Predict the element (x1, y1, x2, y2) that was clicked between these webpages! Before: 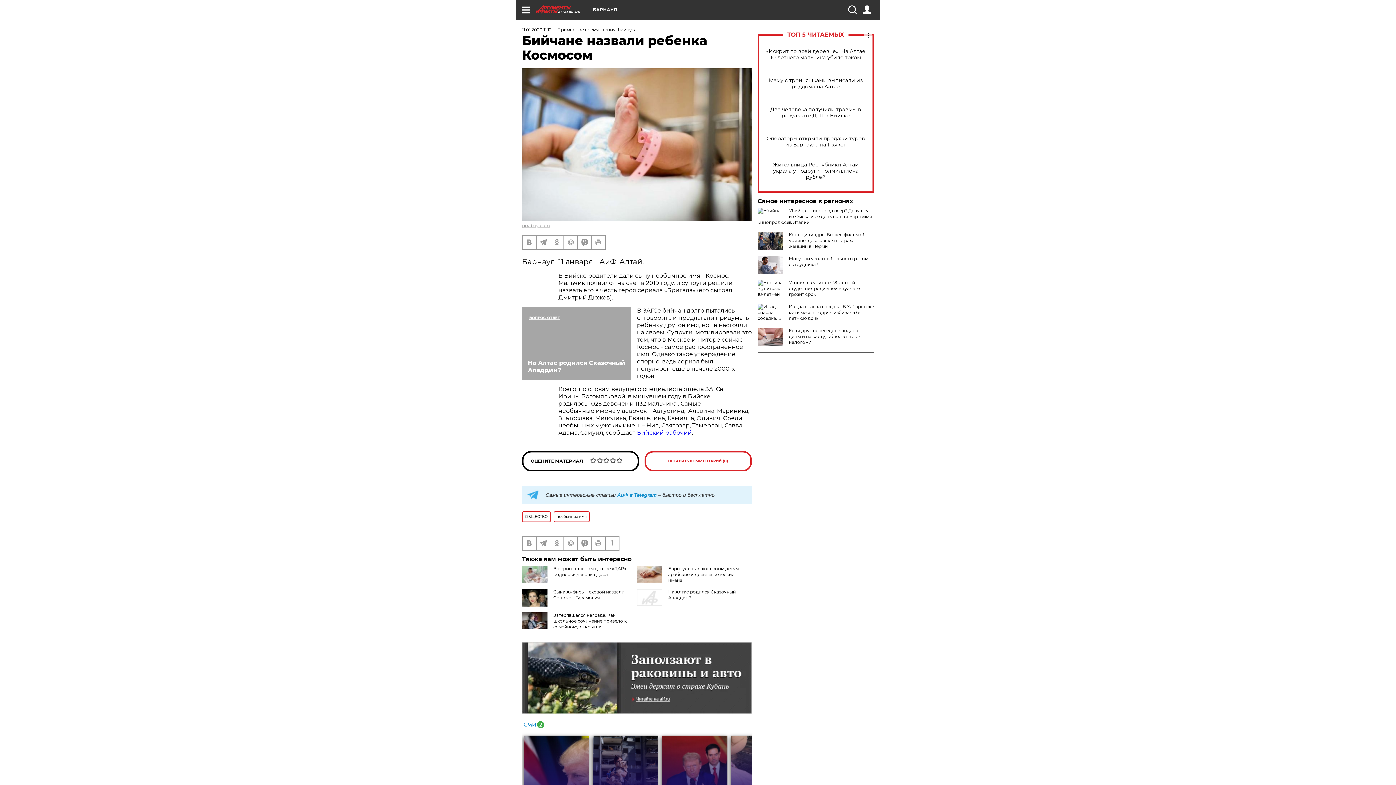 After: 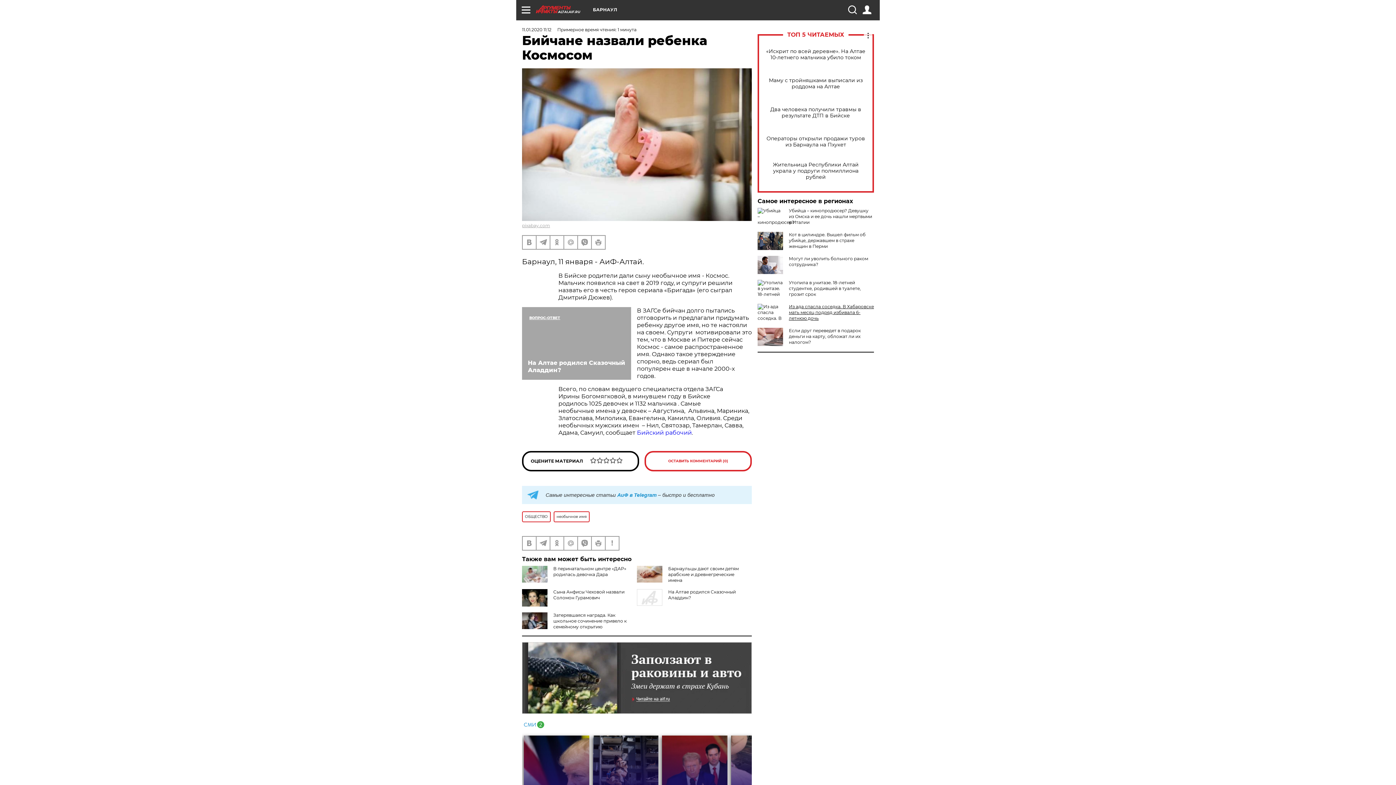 Action: bbox: (789, 304, 874, 321) label: Из ада спасла соседка. В Хабаровске мать месяц подряд избивала 6-летнюю дочь